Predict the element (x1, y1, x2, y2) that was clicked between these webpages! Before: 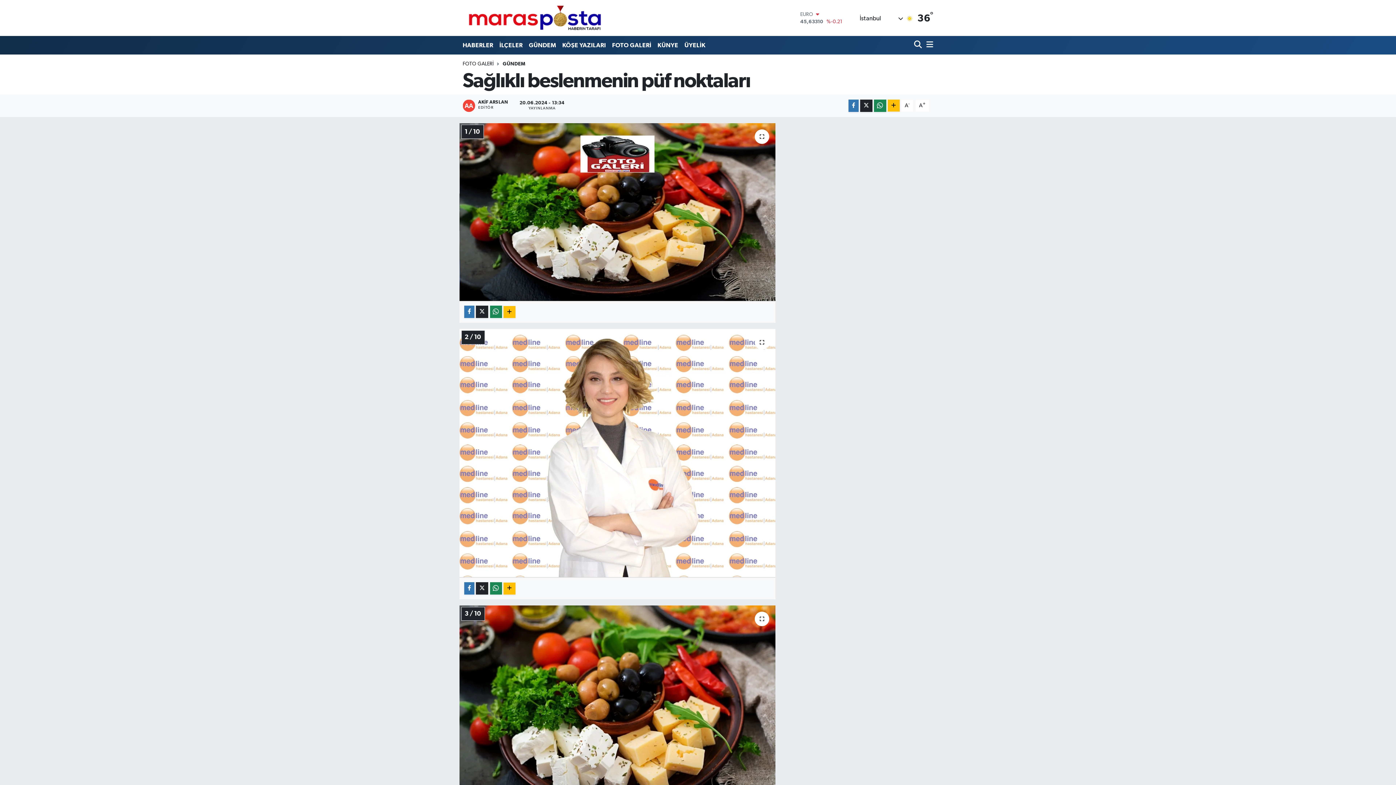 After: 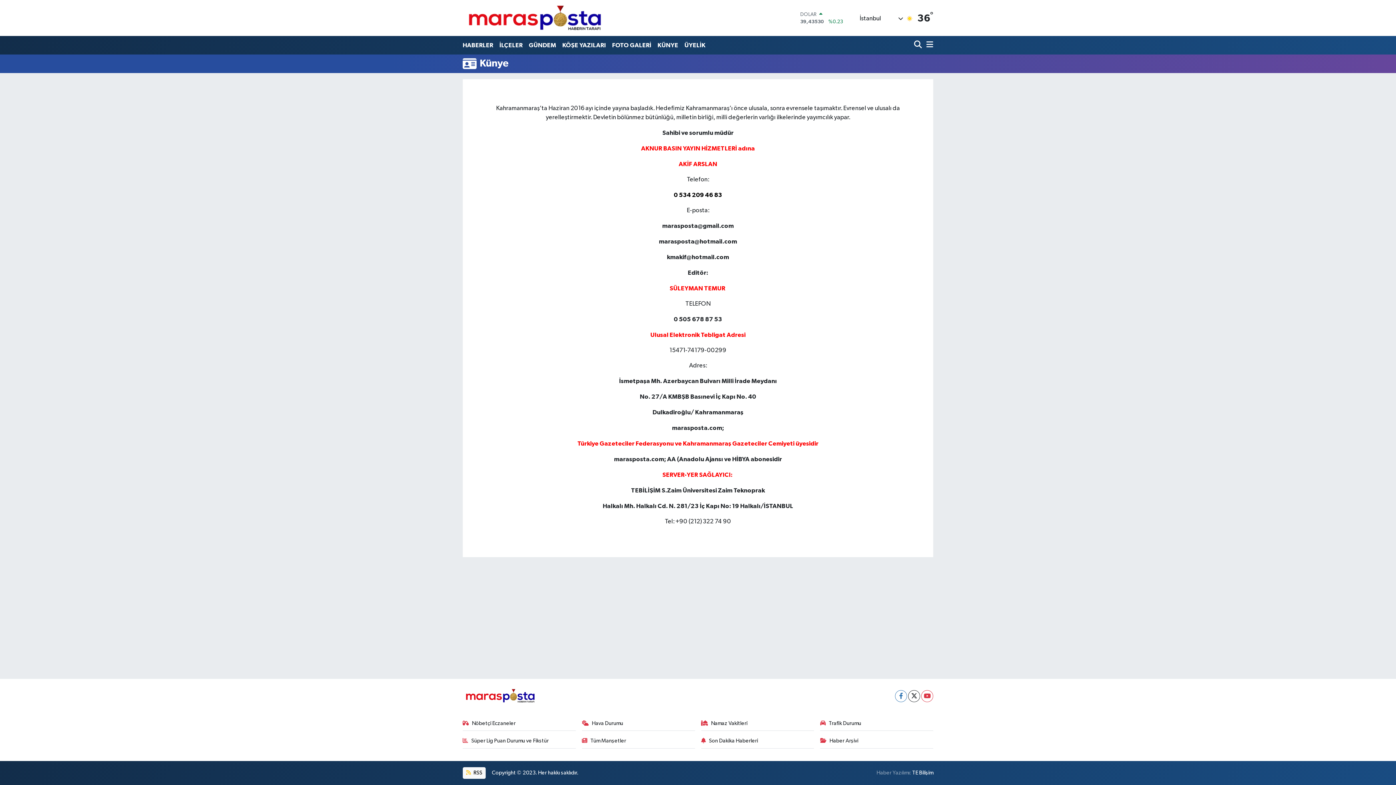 Action: bbox: (654, 37, 681, 52) label: KÜNYE